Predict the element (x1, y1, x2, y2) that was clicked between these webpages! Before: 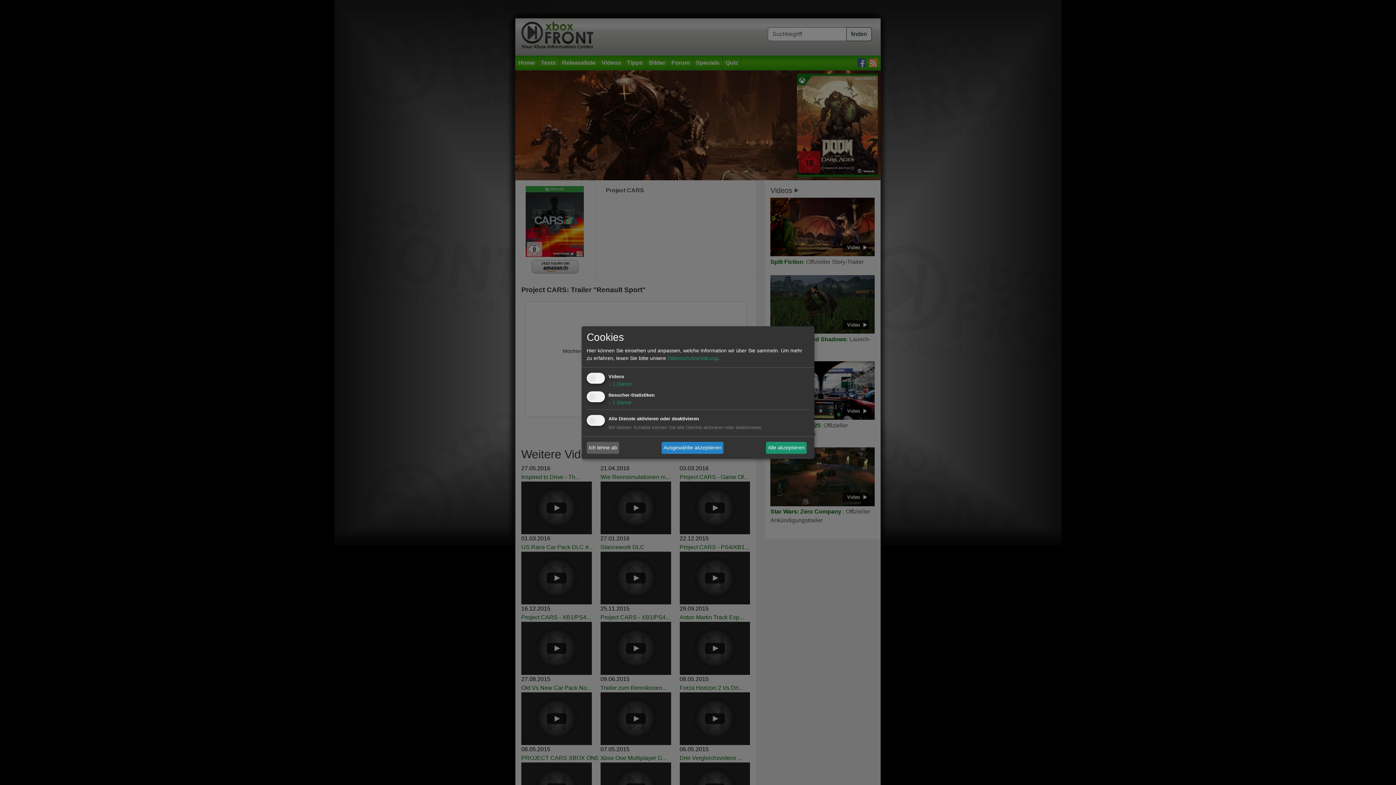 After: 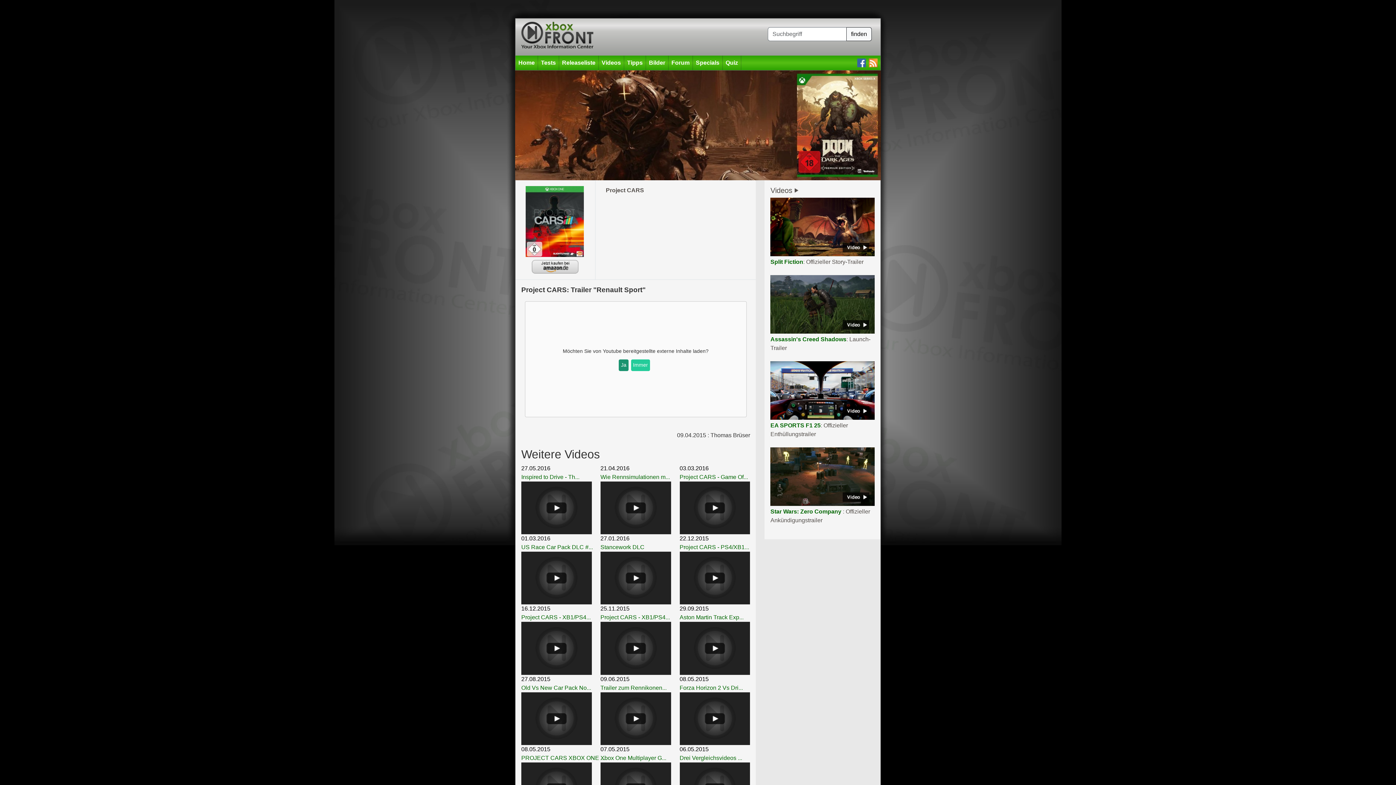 Action: bbox: (586, 442, 619, 453) label: Ich lehne ab